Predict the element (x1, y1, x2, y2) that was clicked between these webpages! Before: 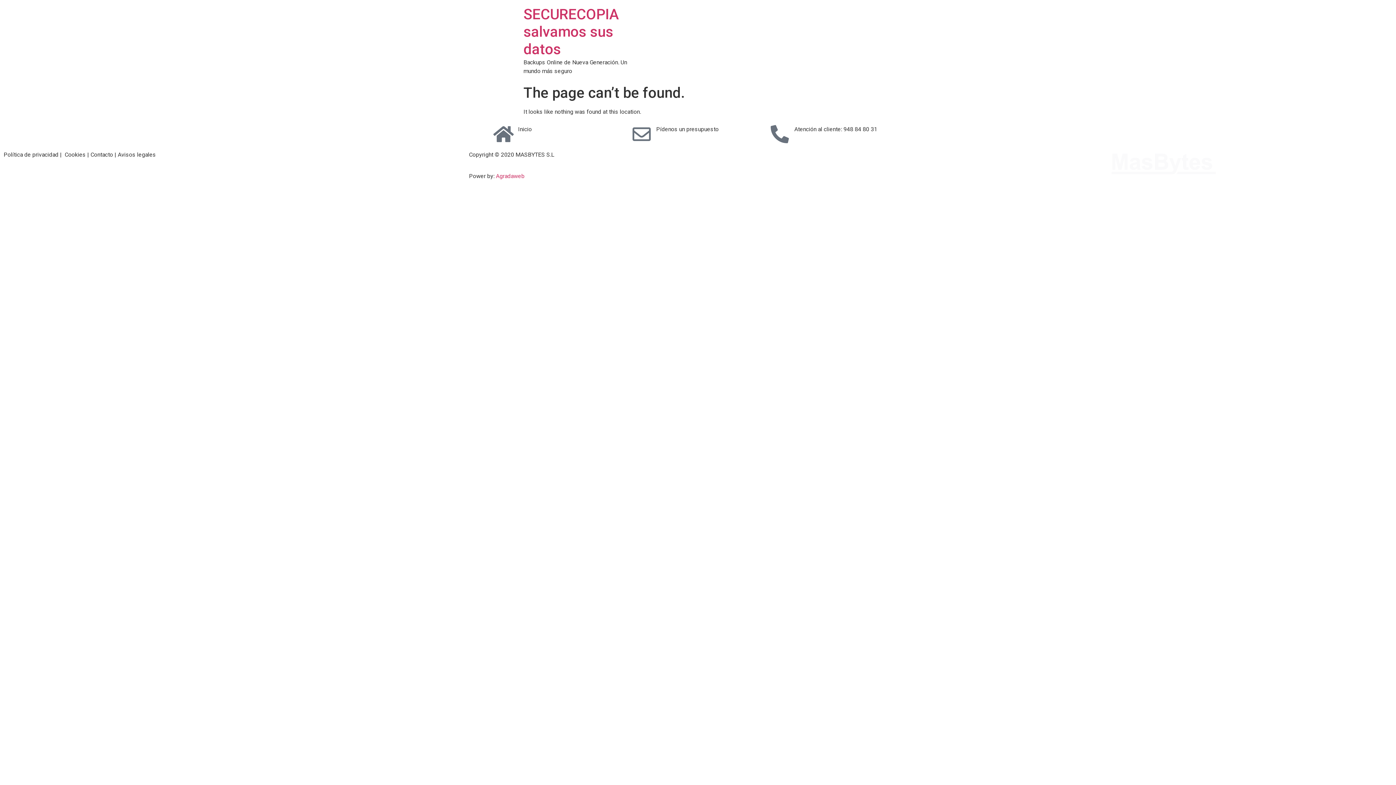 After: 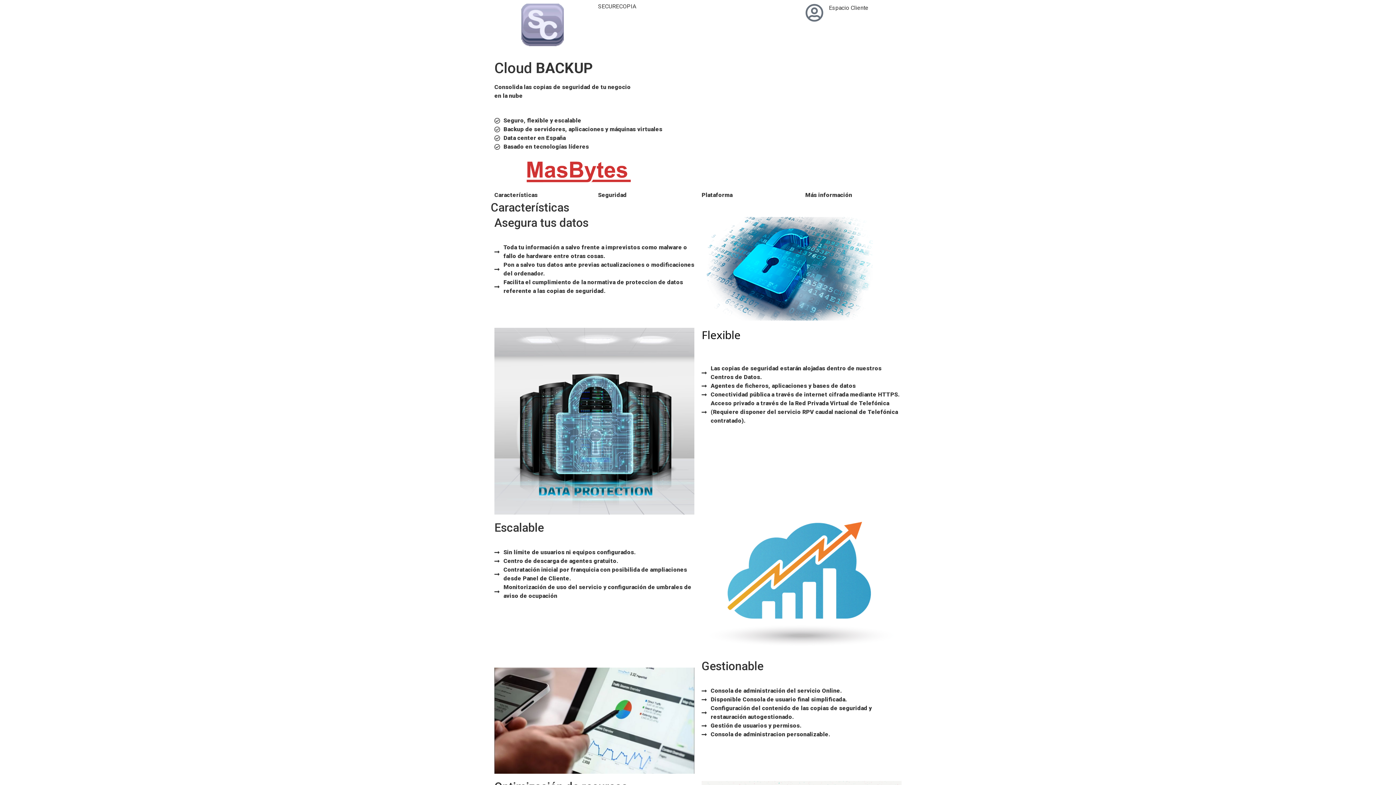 Action: bbox: (523, 5, 618, 57) label: SECURECOPIA salvamos sus datos